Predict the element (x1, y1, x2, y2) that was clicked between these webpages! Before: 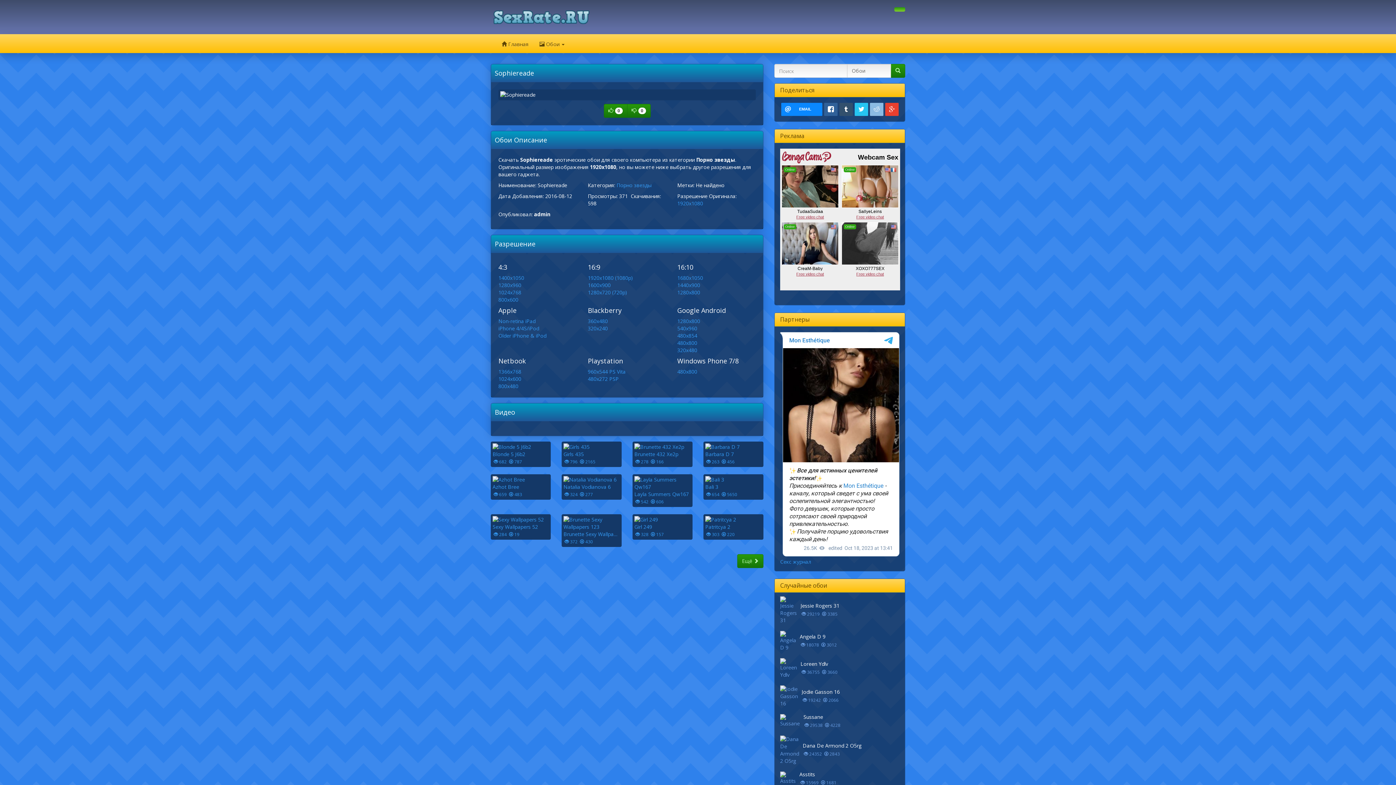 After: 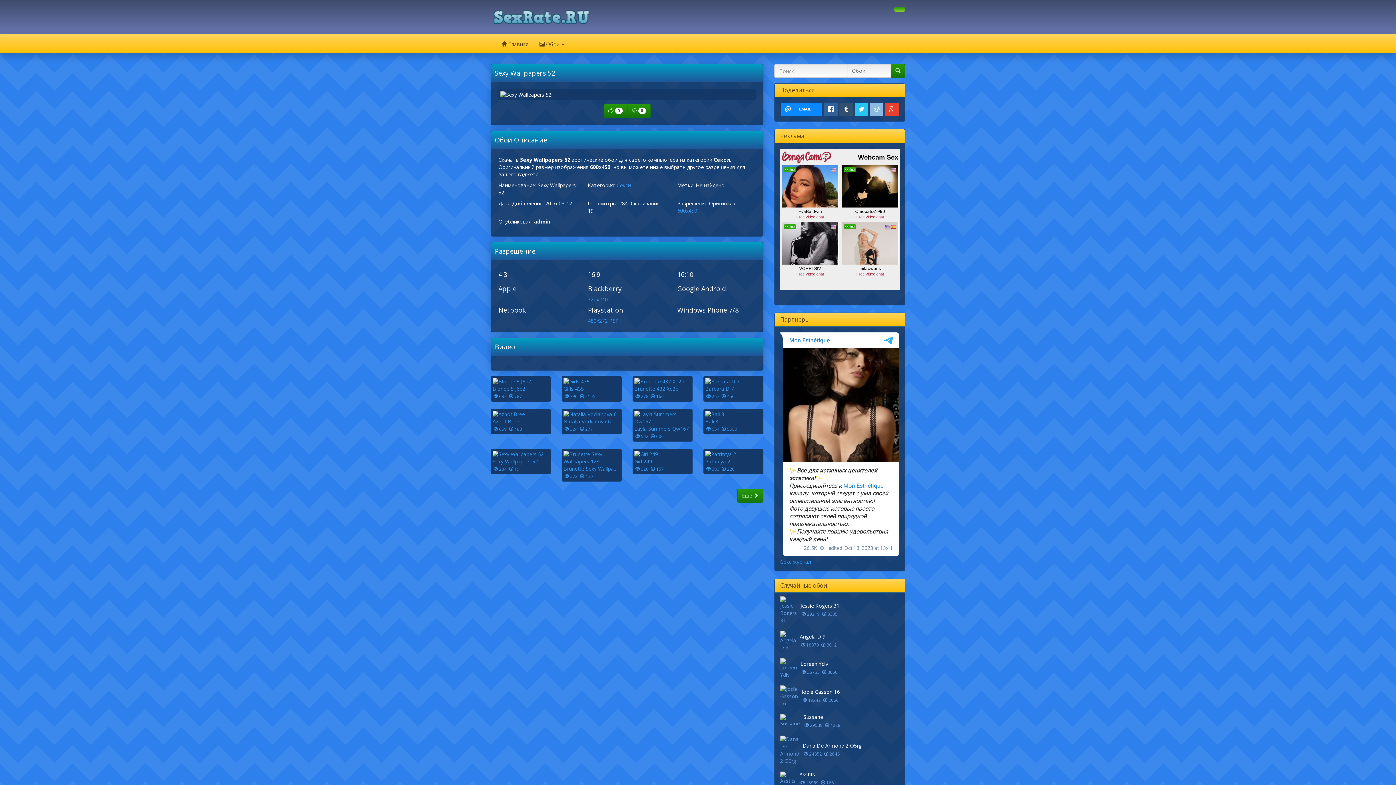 Action: bbox: (490, 514, 550, 540) label: Sexy Wallpapers 52
  284   19